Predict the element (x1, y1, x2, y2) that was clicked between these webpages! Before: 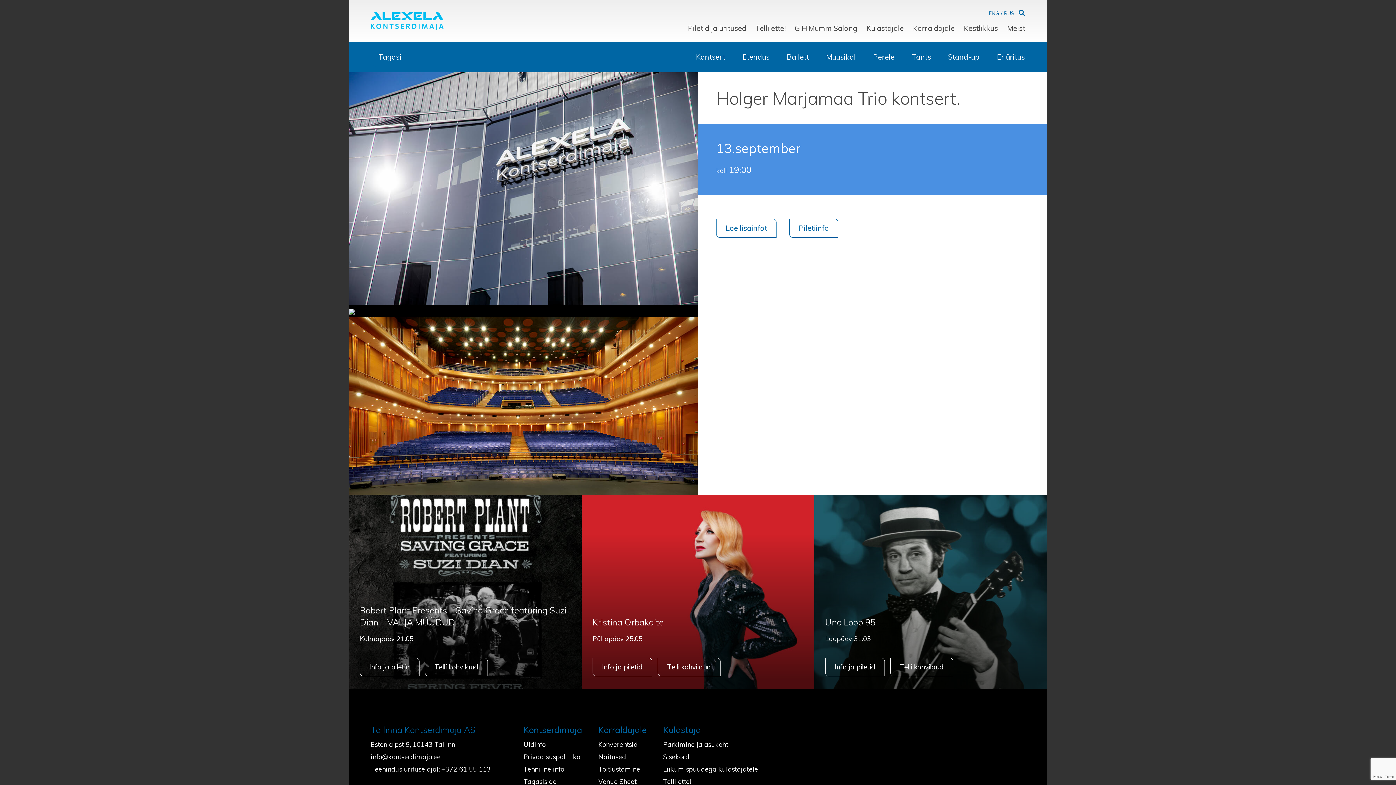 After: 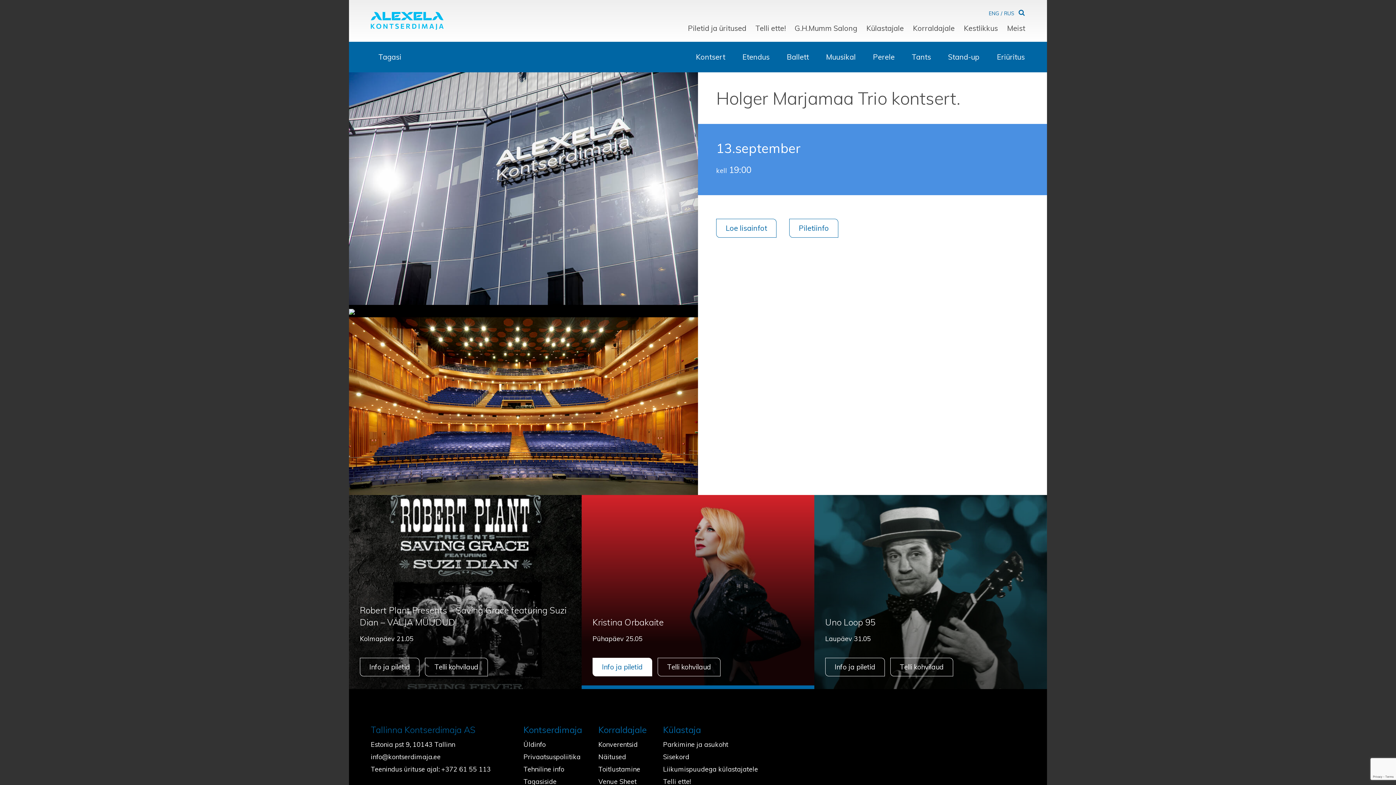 Action: label: Info ja piletid bbox: (592, 658, 652, 676)